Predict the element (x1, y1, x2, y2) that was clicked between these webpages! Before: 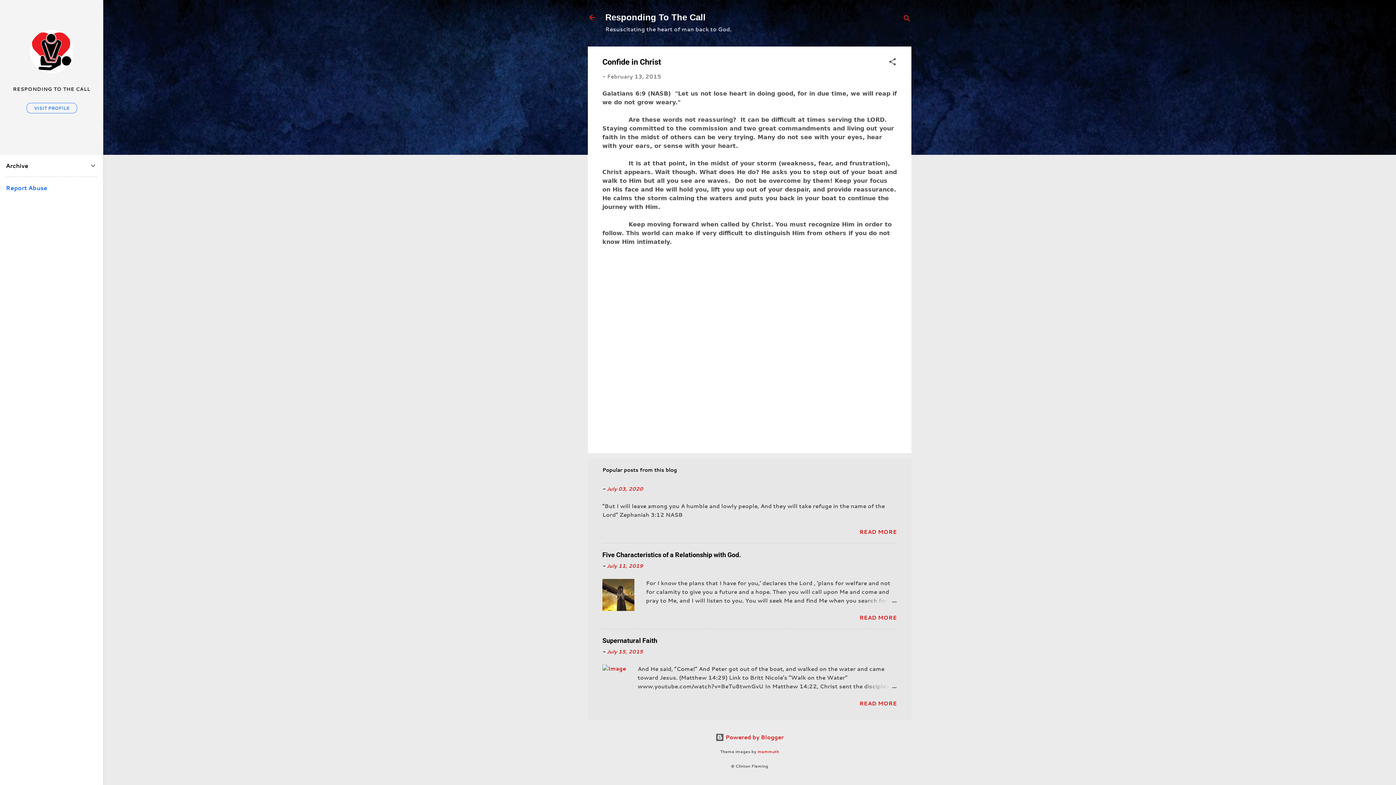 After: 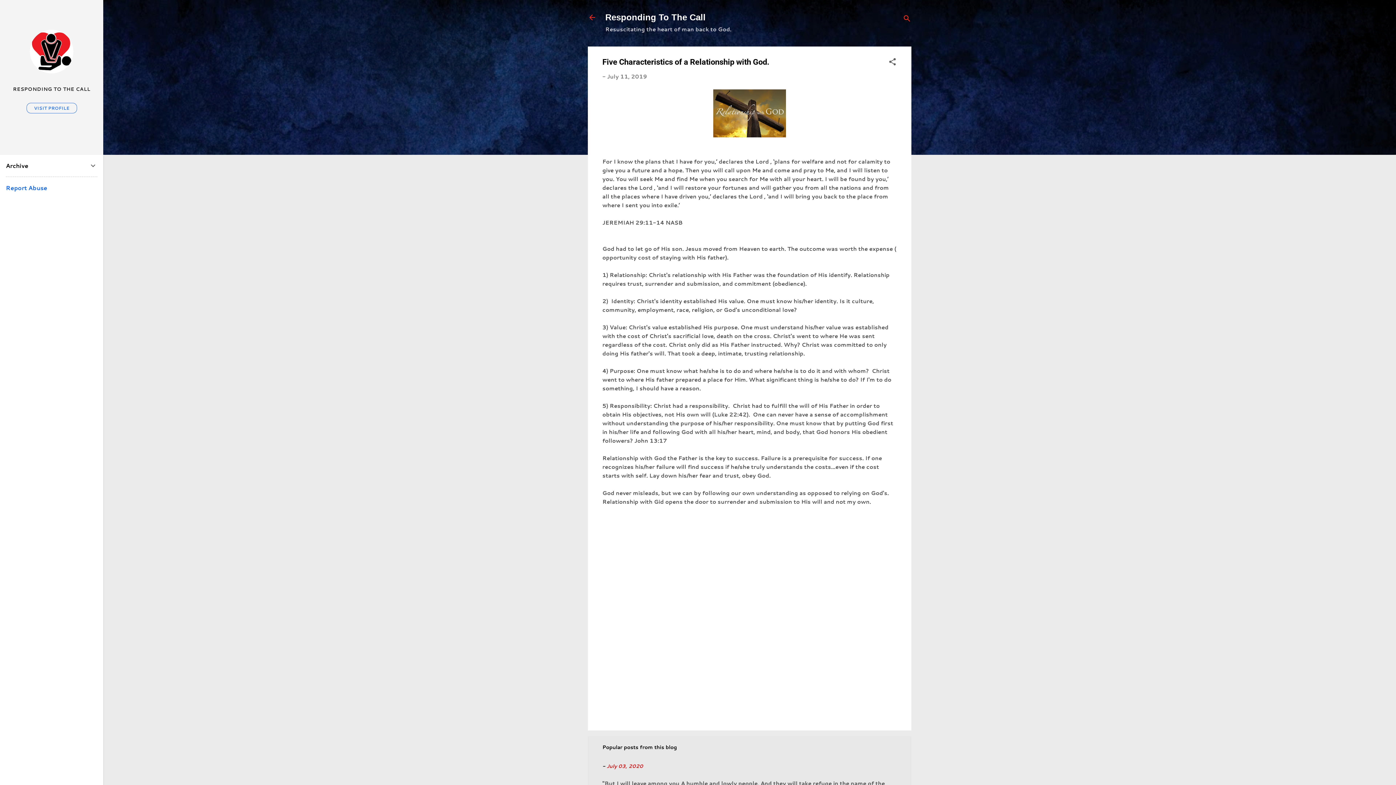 Action: bbox: (862, 596, 897, 605)